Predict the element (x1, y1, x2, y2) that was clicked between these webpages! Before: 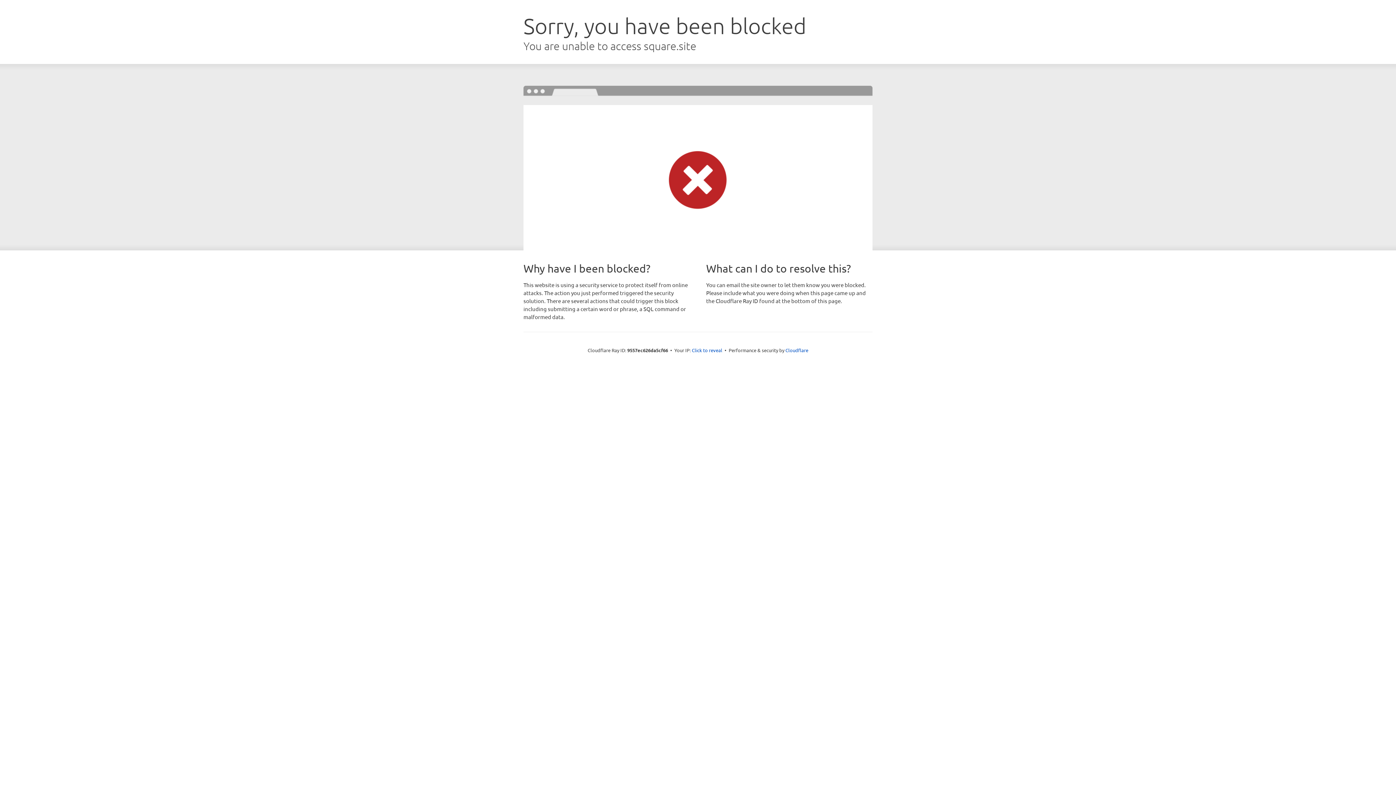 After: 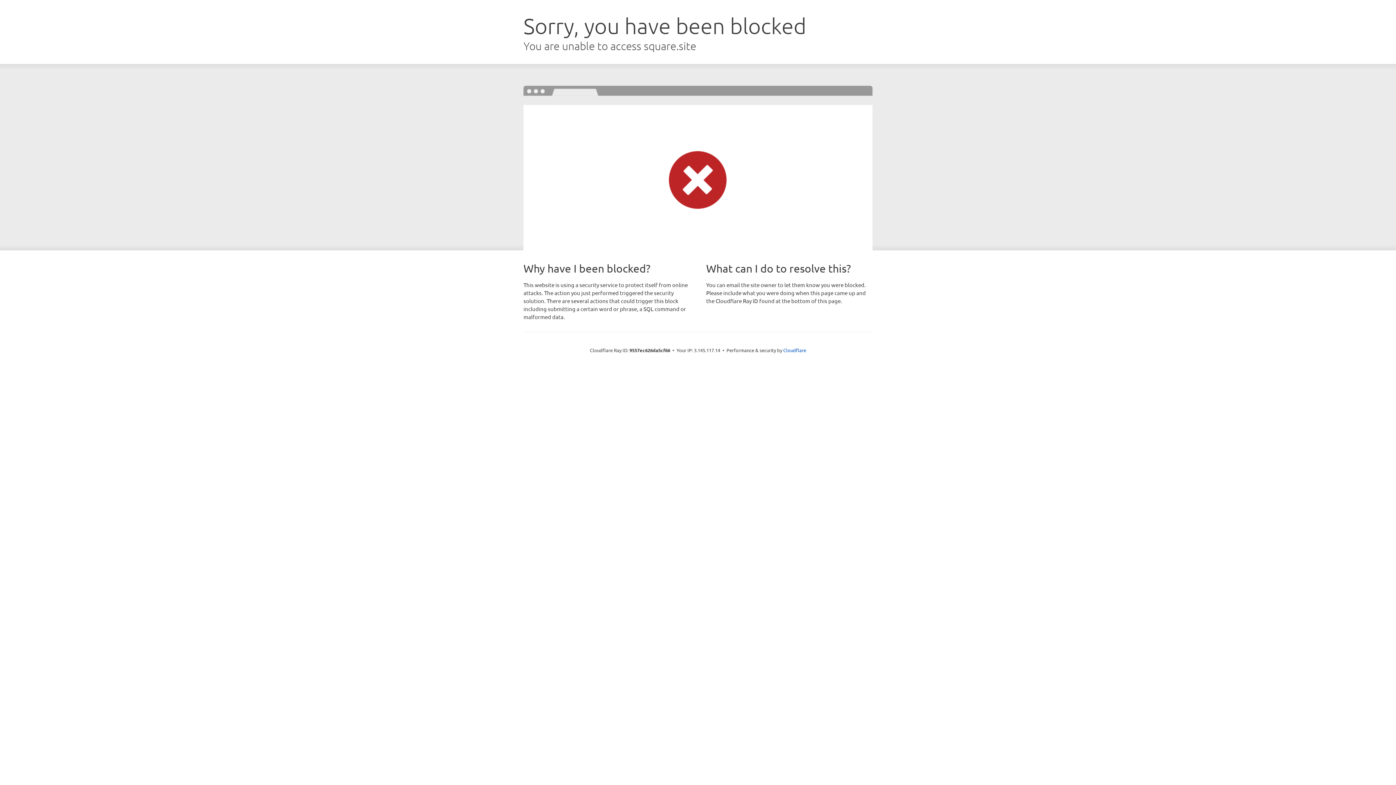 Action: label: Click to reveal bbox: (692, 346, 722, 353)